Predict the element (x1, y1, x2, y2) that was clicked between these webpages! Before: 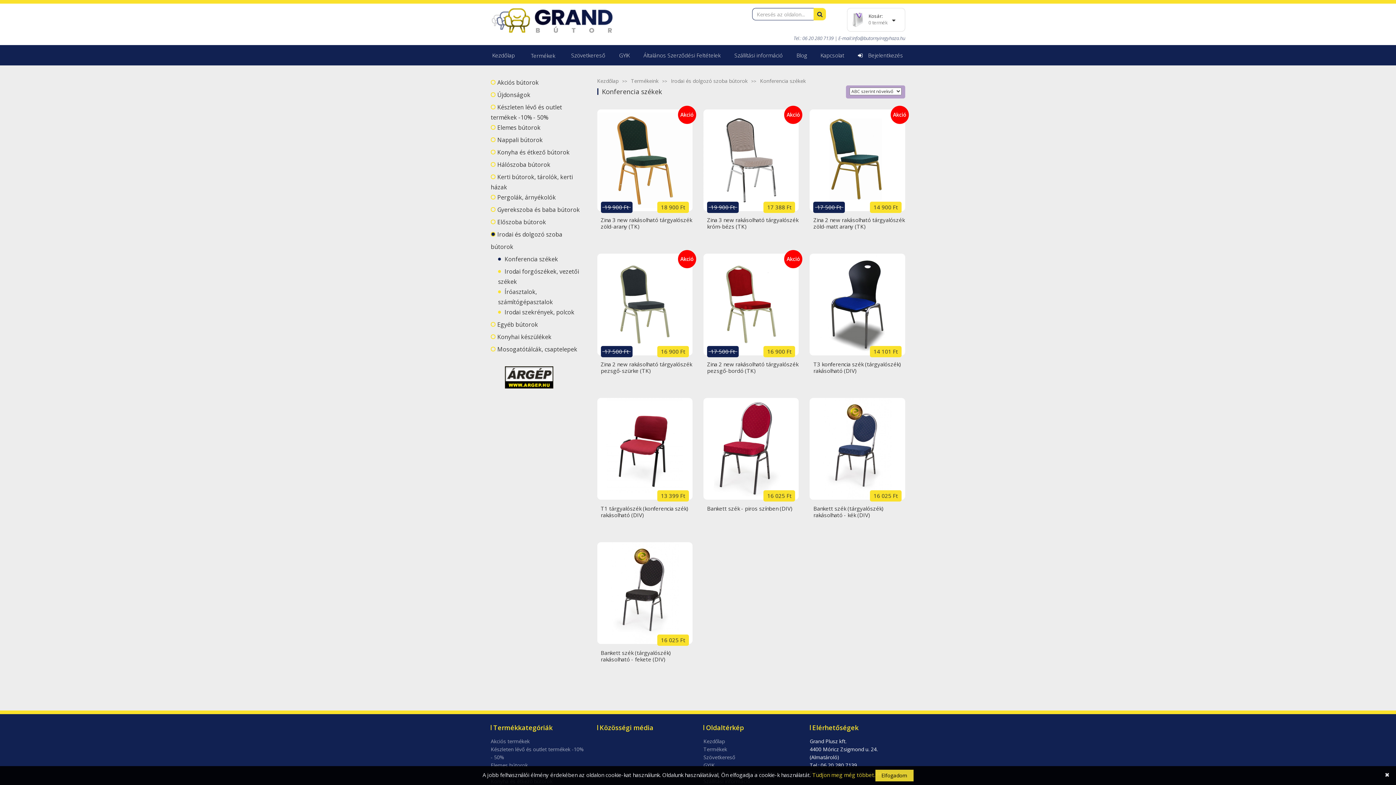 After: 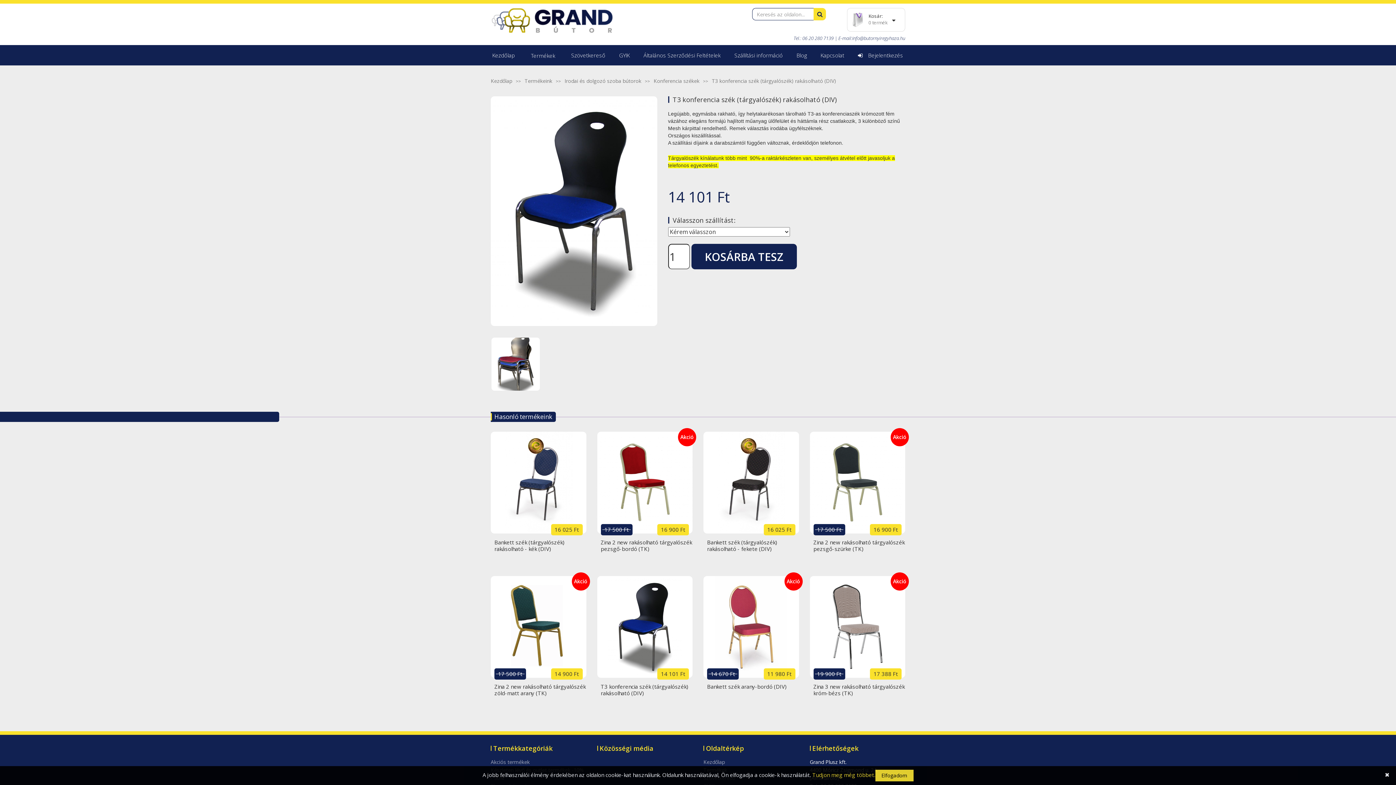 Action: bbox: (809, 253, 905, 387) label: 14 101 Ft
T3 konferencia szék (tárgyalószék) rakásolható (DIV)